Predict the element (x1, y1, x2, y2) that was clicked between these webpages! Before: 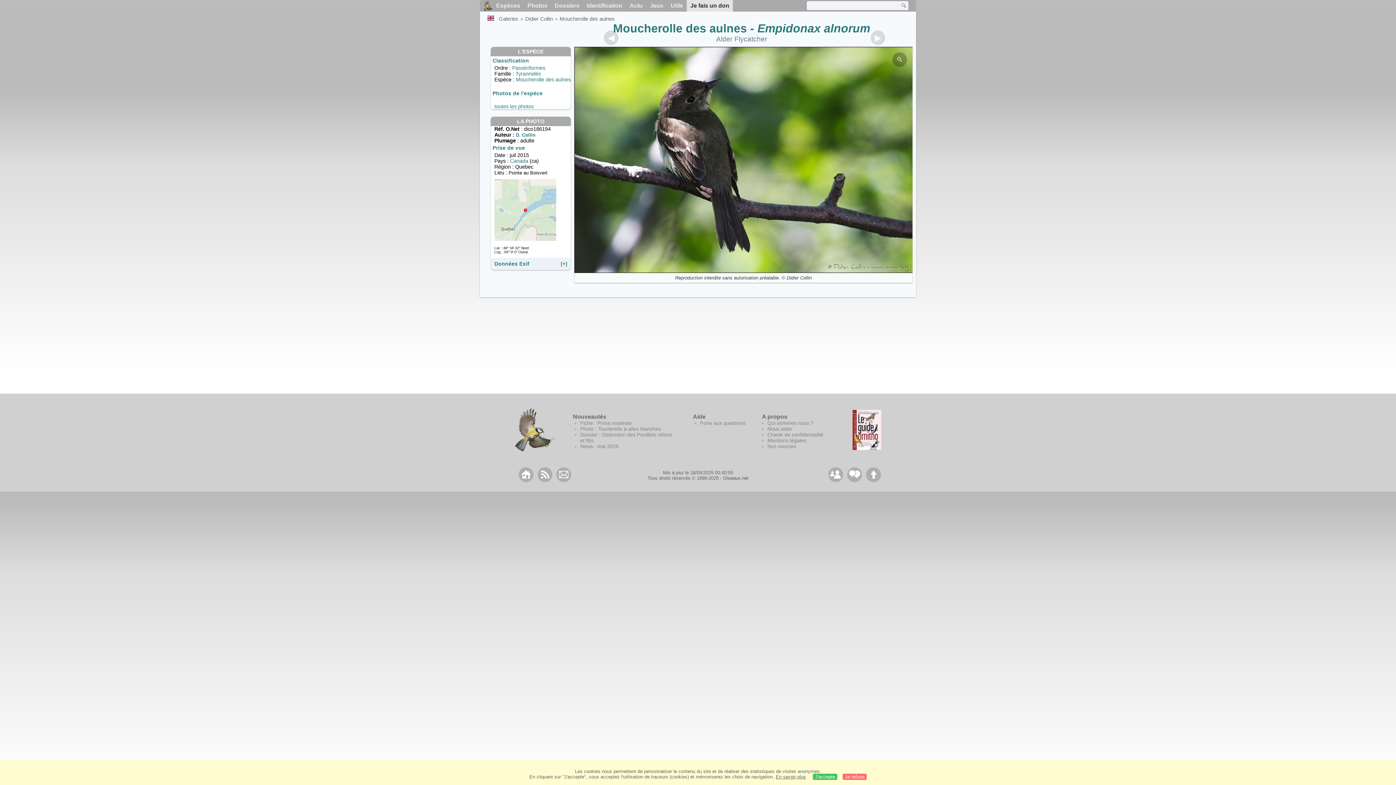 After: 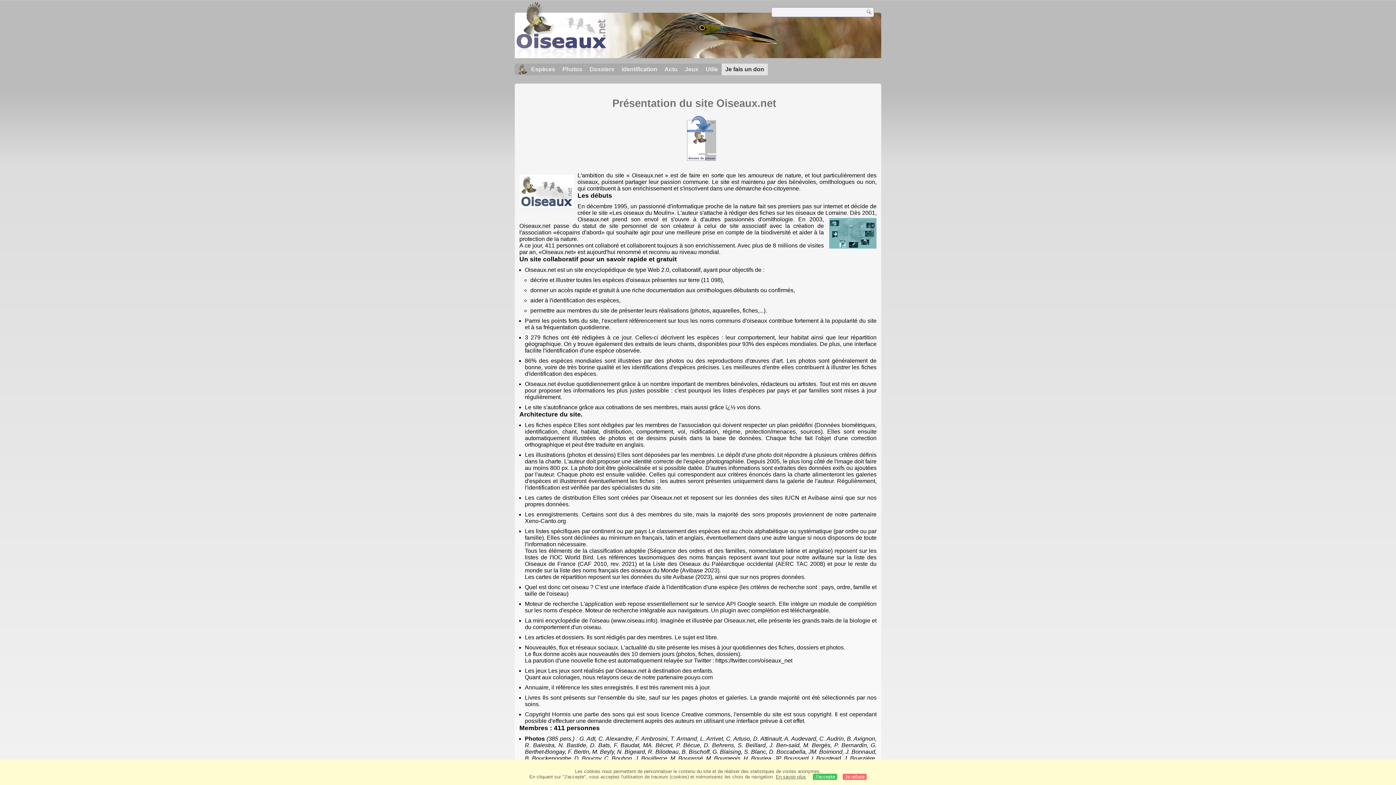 Action: bbox: (767, 420, 813, 426) label: Qui sommes nous ?